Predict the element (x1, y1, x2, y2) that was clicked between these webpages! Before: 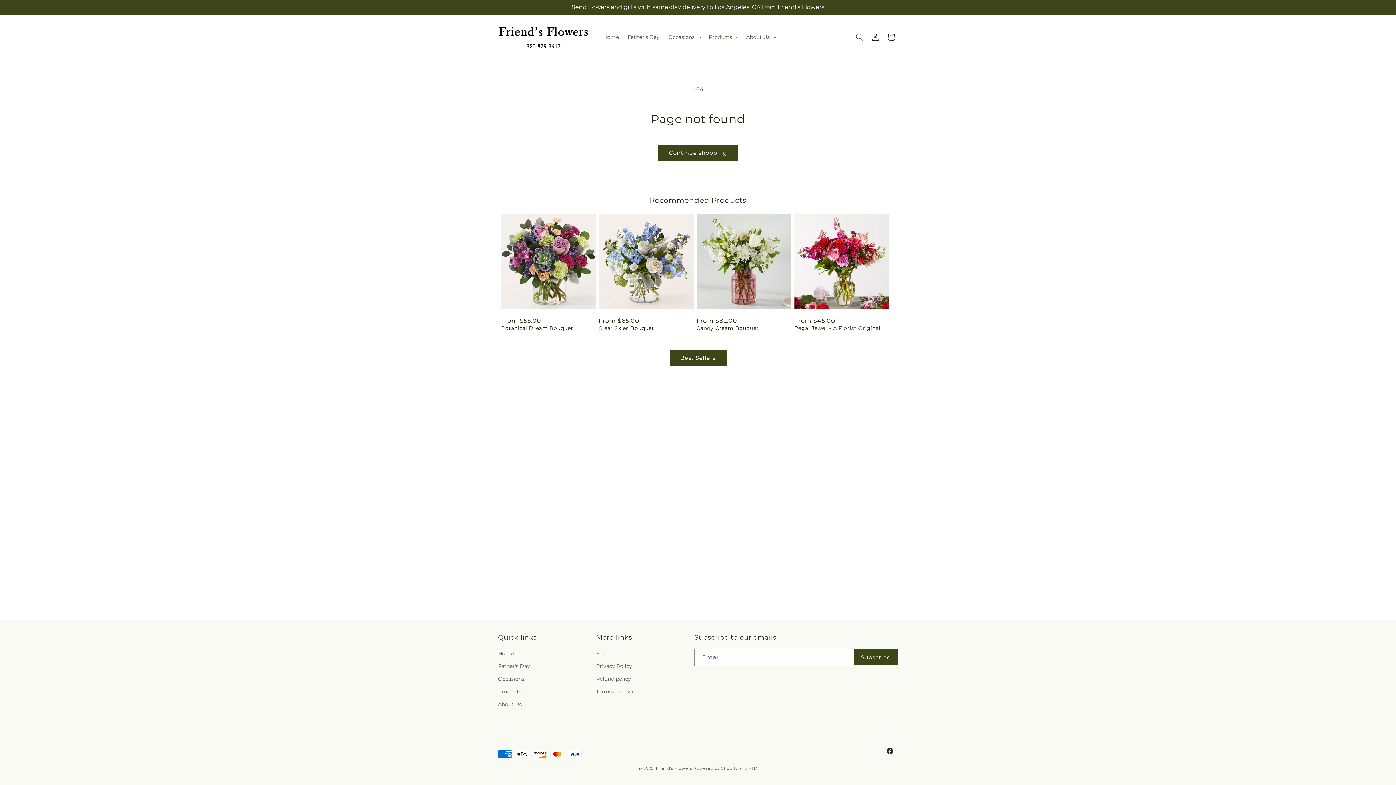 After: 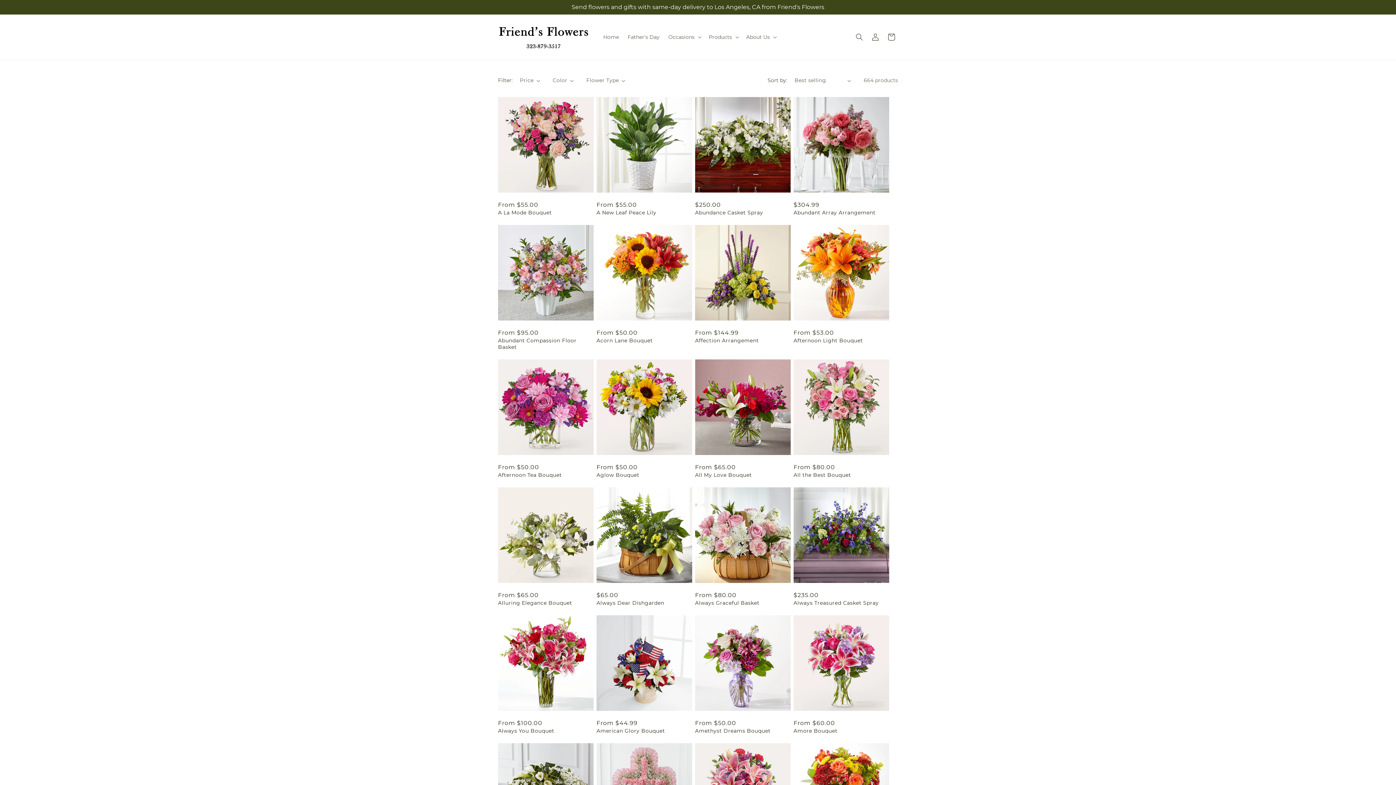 Action: label: Products bbox: (498, 685, 521, 698)